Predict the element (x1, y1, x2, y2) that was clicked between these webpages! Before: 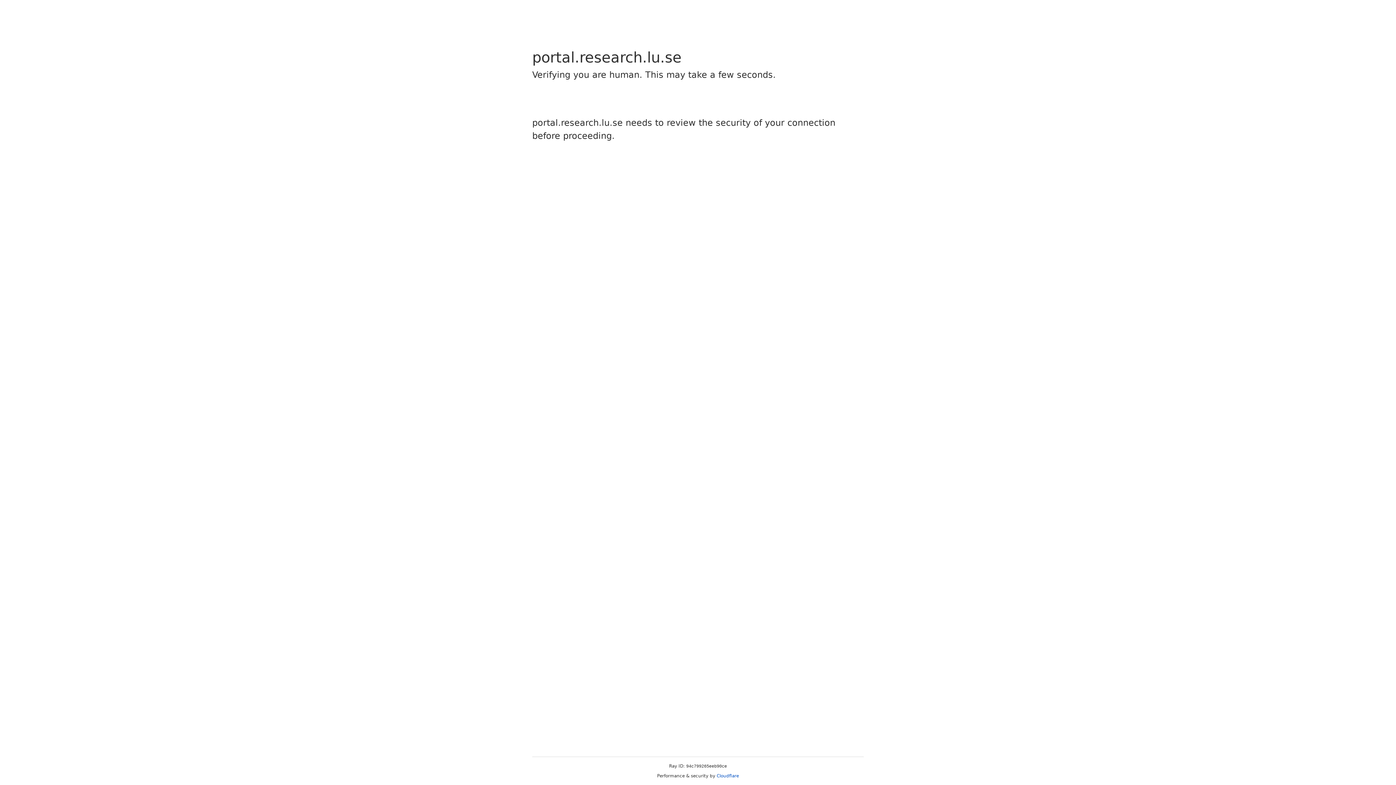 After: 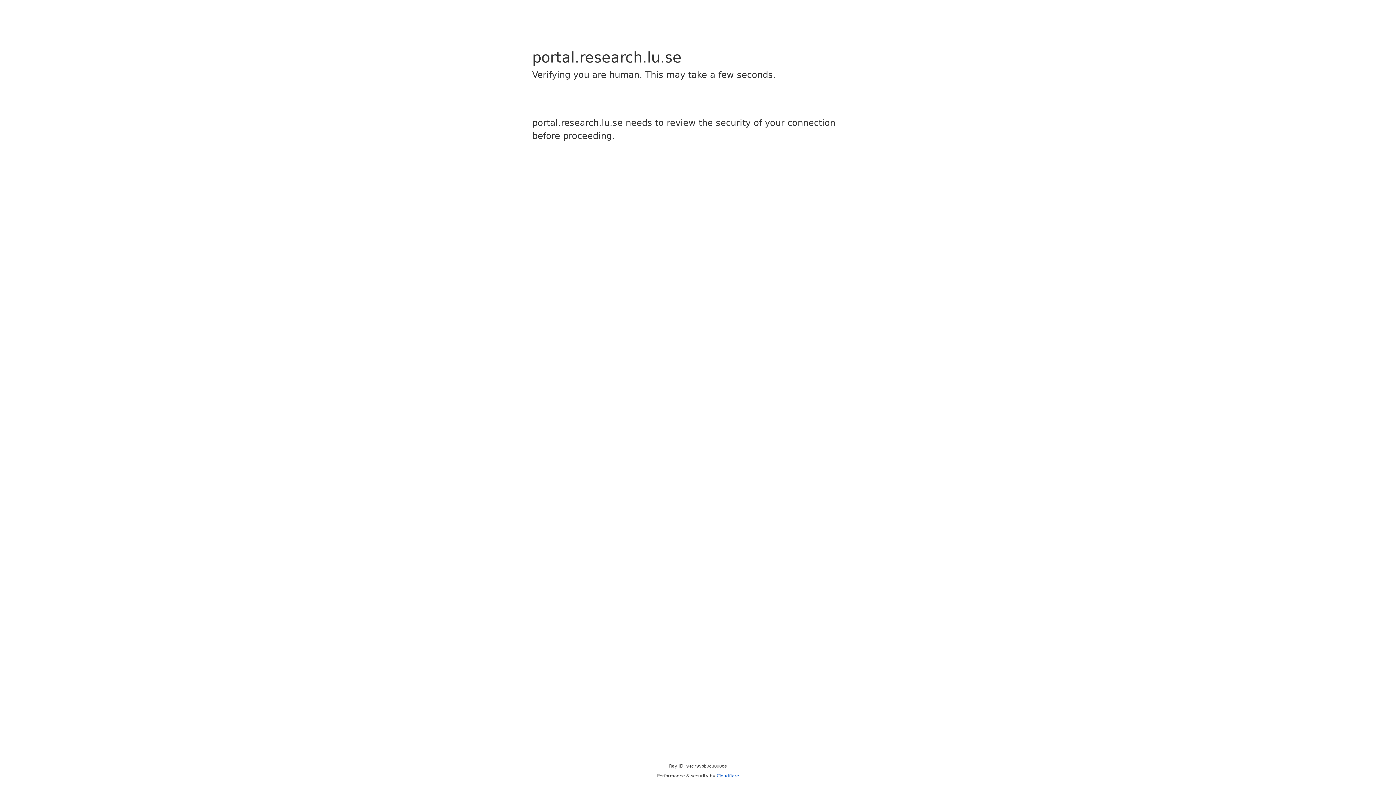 Action: bbox: (716, 773, 739, 778) label: Cloudflare